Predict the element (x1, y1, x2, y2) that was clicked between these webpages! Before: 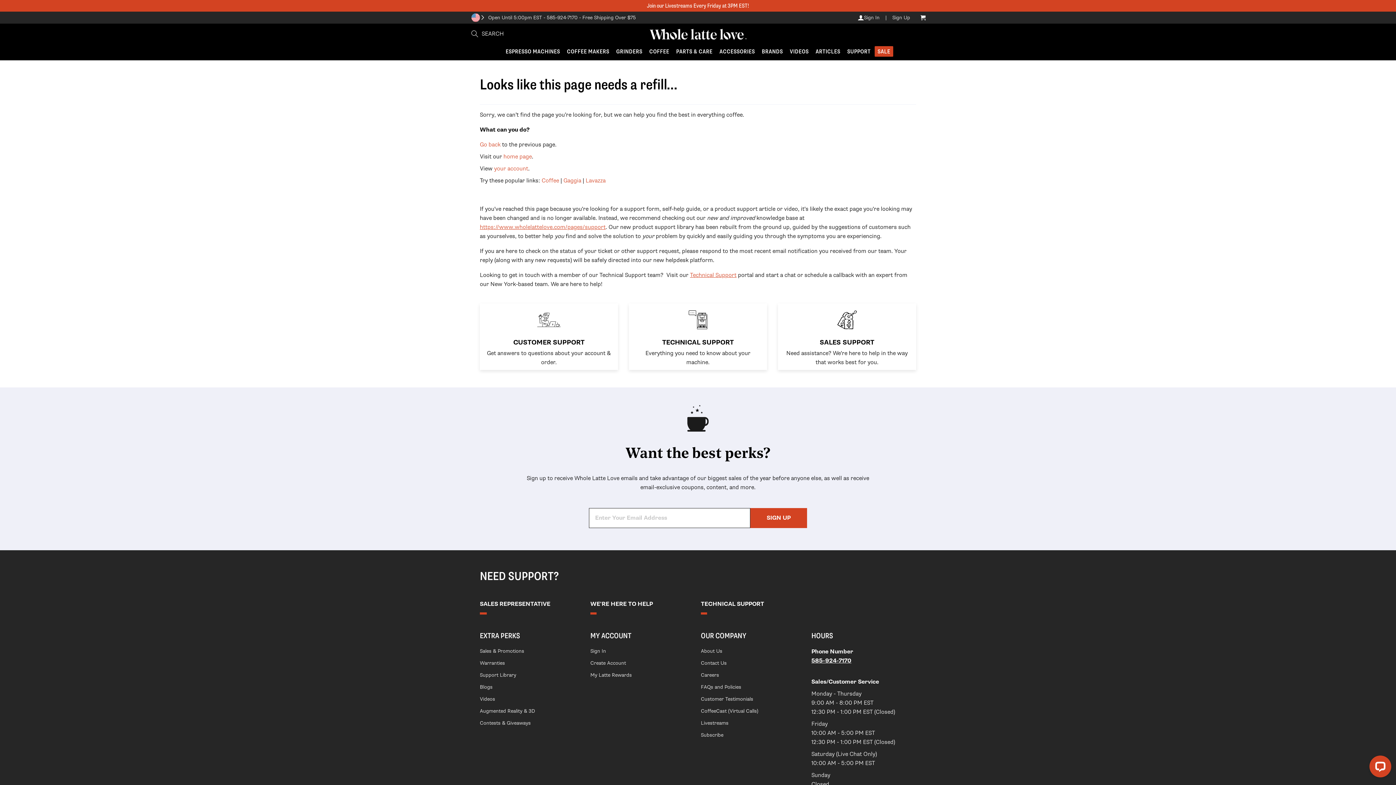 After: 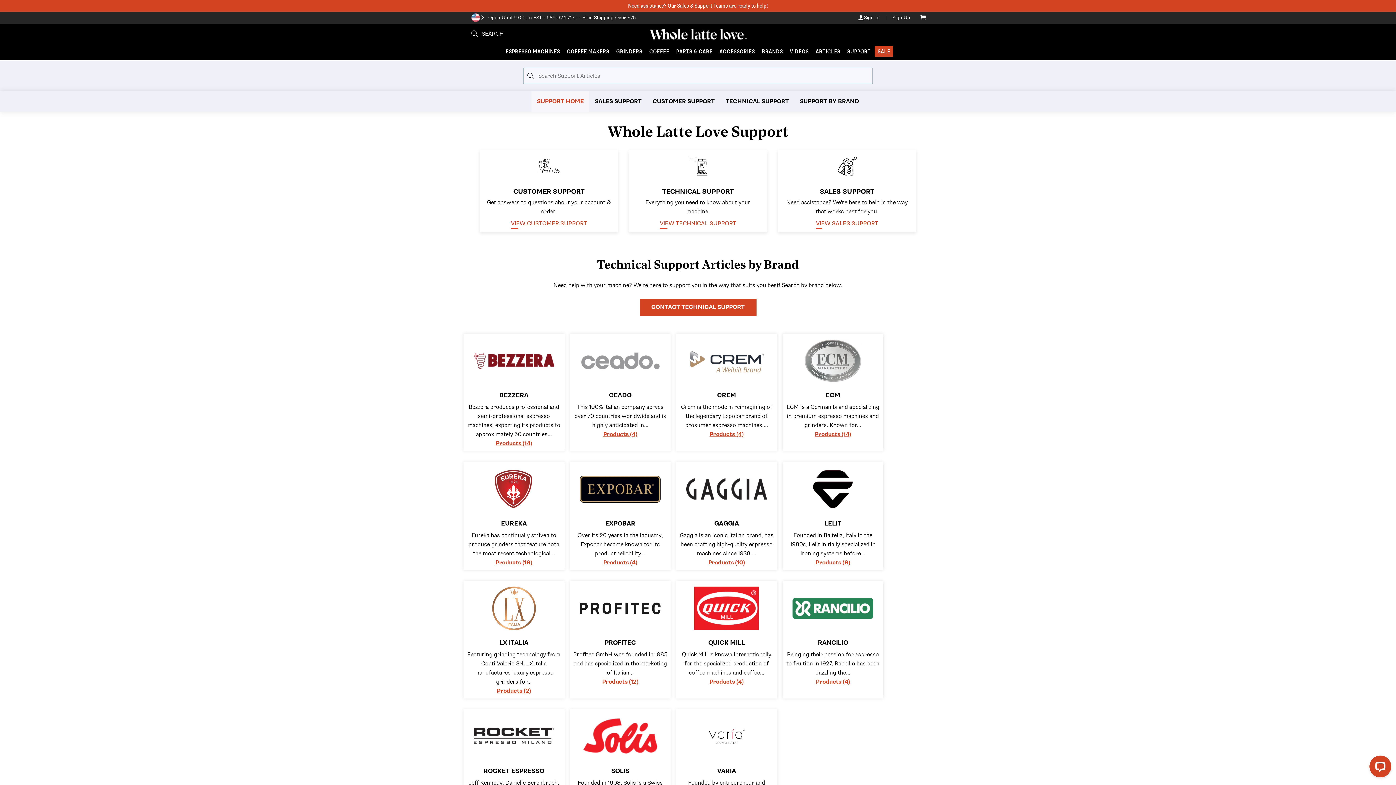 Action: label: SUPPORT bbox: (844, 46, 873, 56)